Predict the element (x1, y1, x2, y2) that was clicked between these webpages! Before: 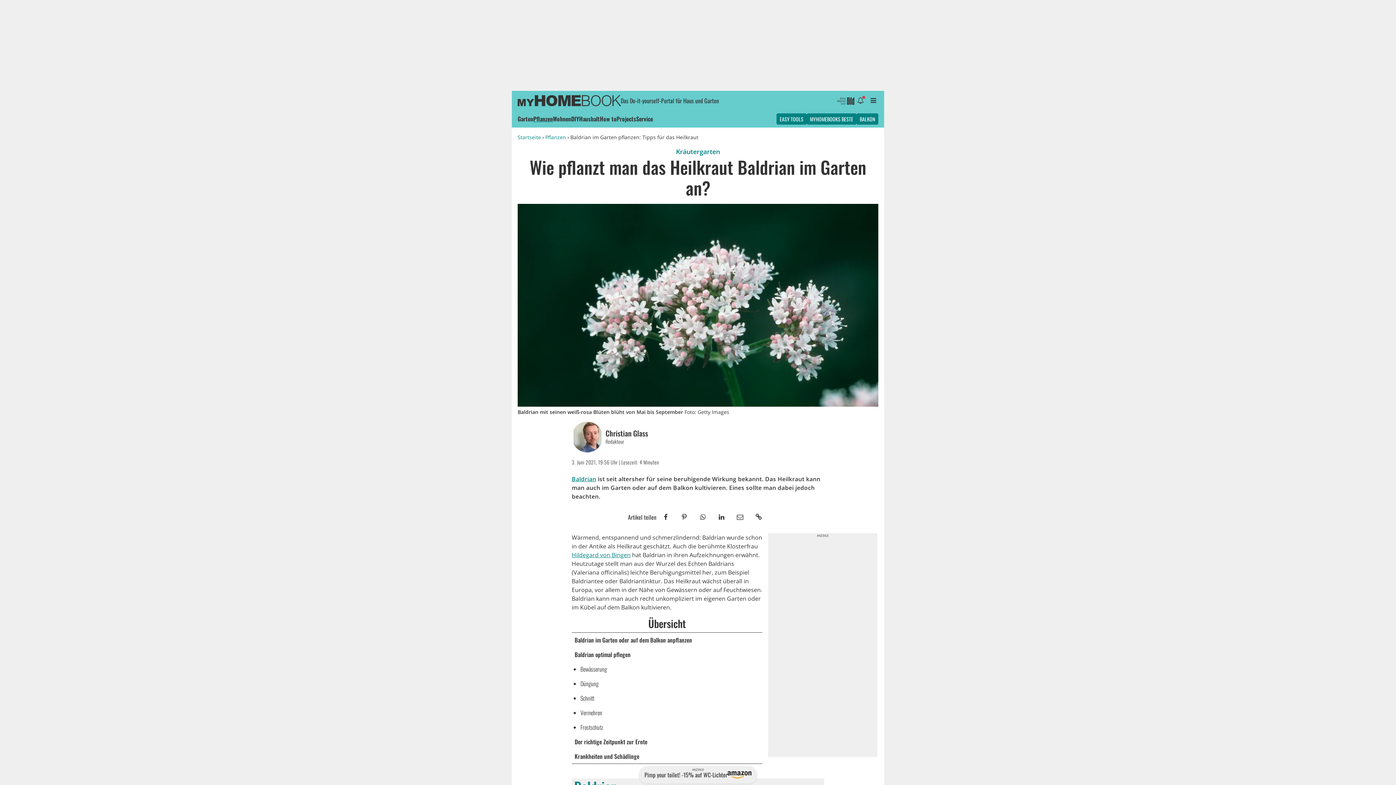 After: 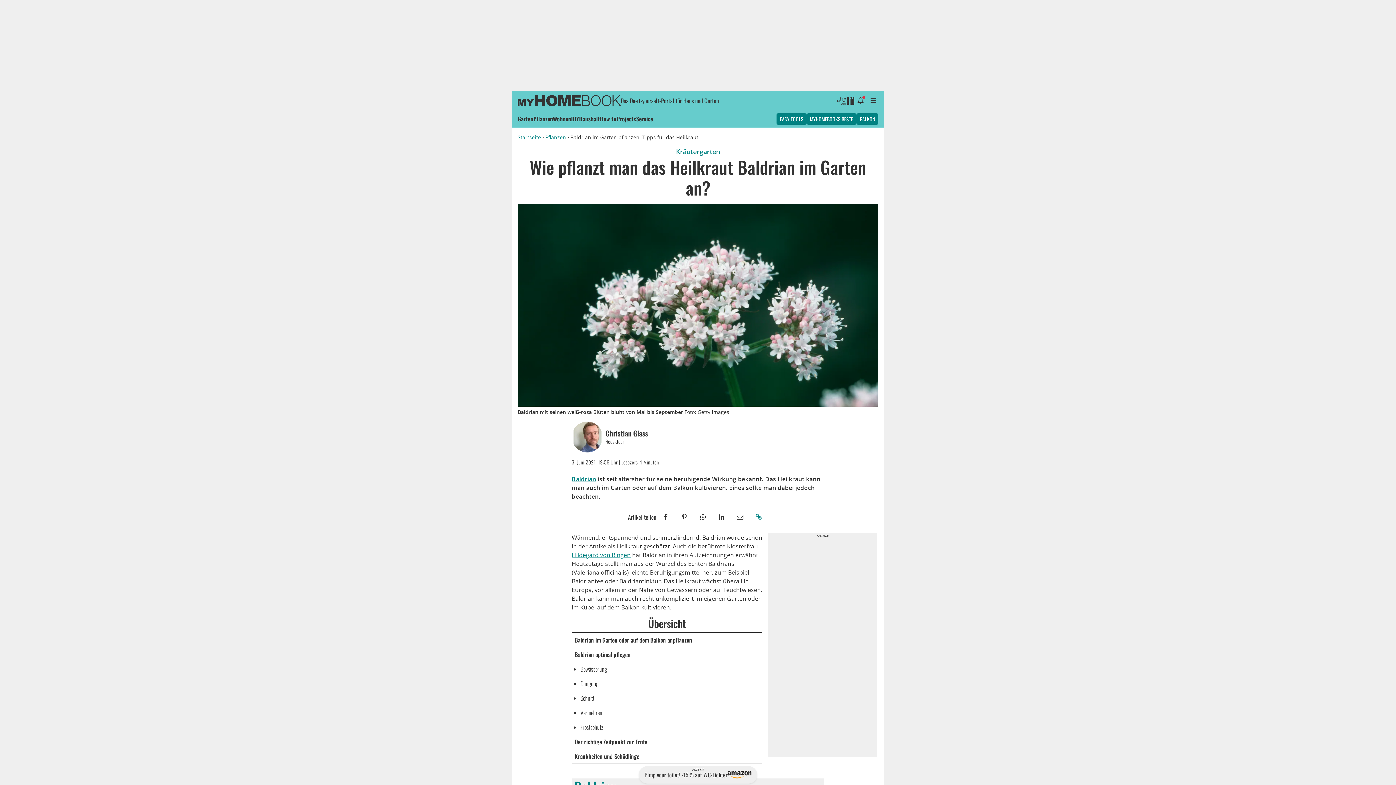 Action: bbox: (749, 509, 768, 524)